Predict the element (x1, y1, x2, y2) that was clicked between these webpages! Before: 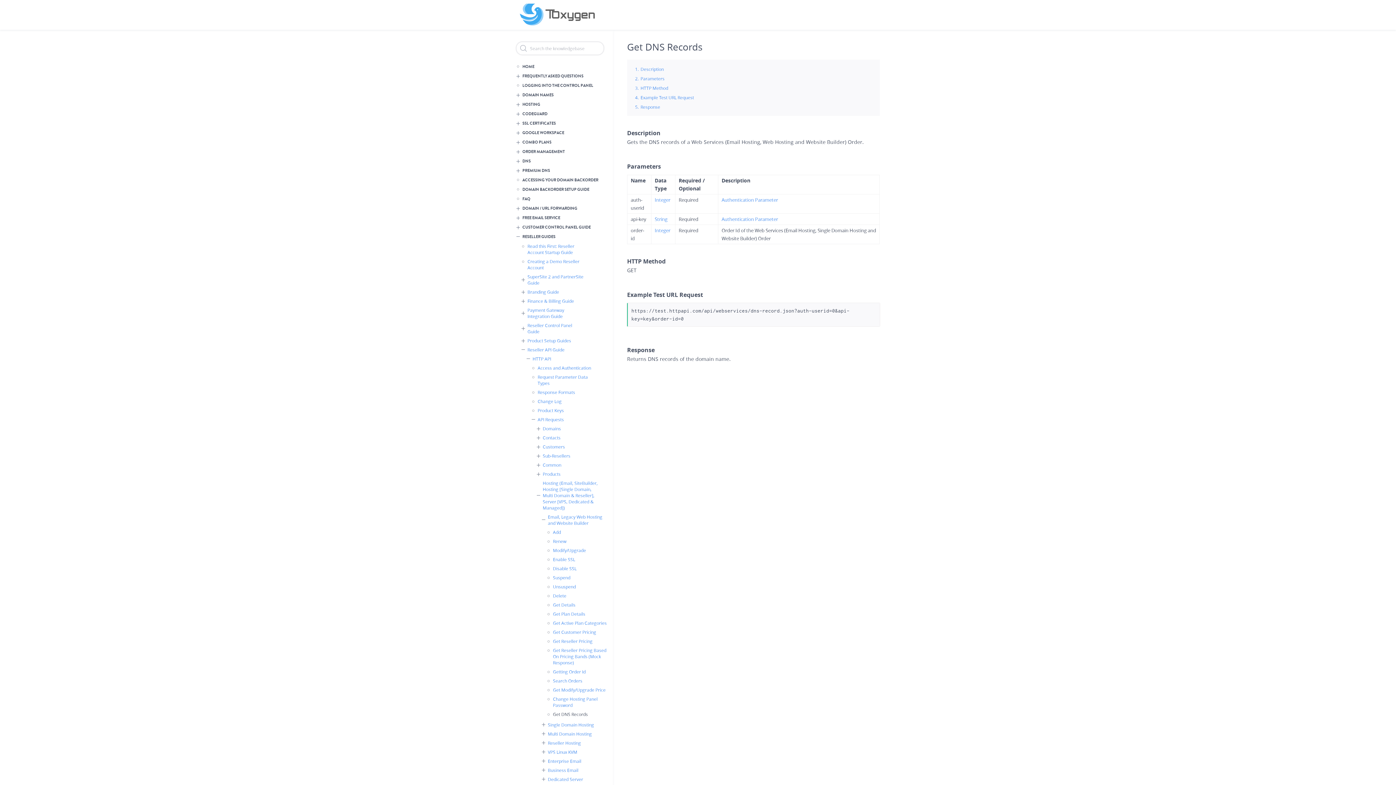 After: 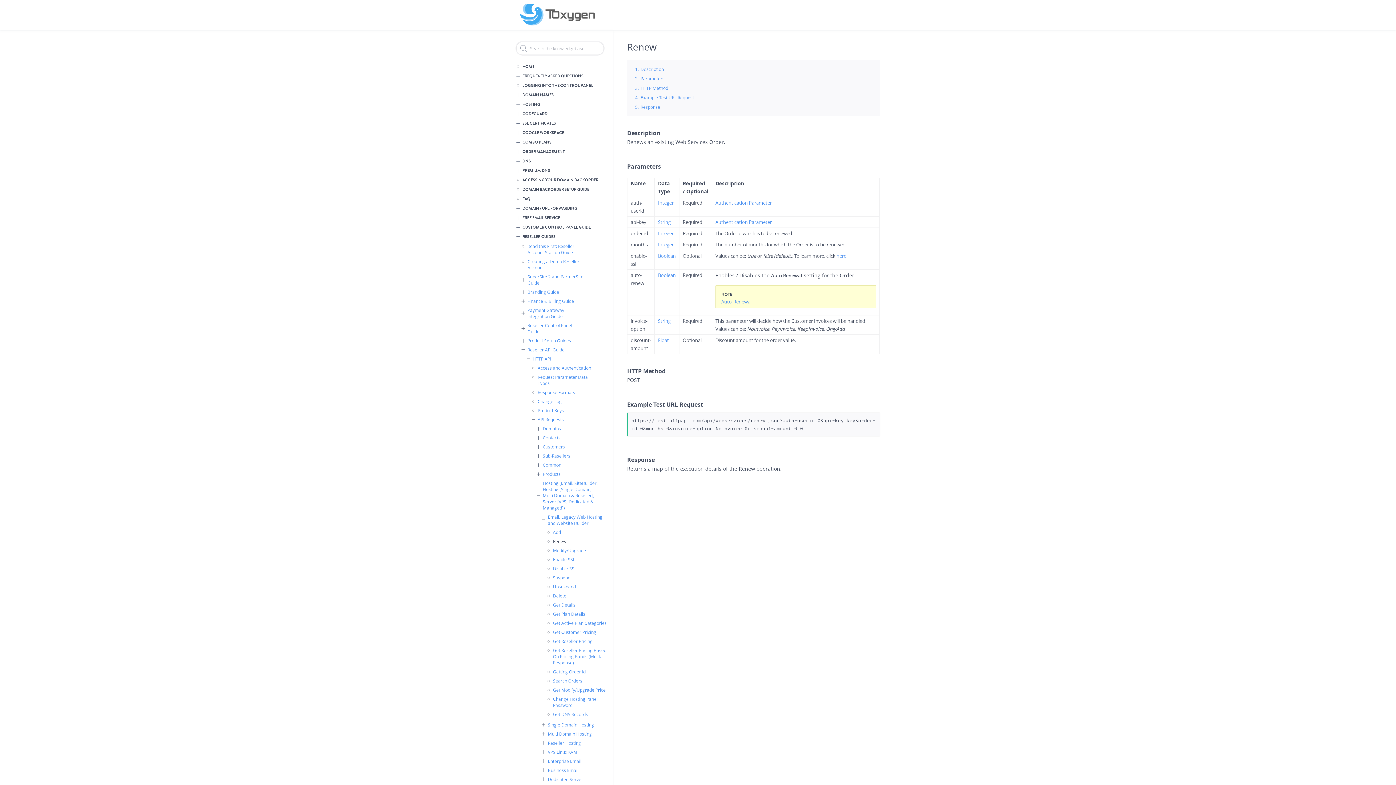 Action: label: Renew bbox: (546, 538, 609, 544)